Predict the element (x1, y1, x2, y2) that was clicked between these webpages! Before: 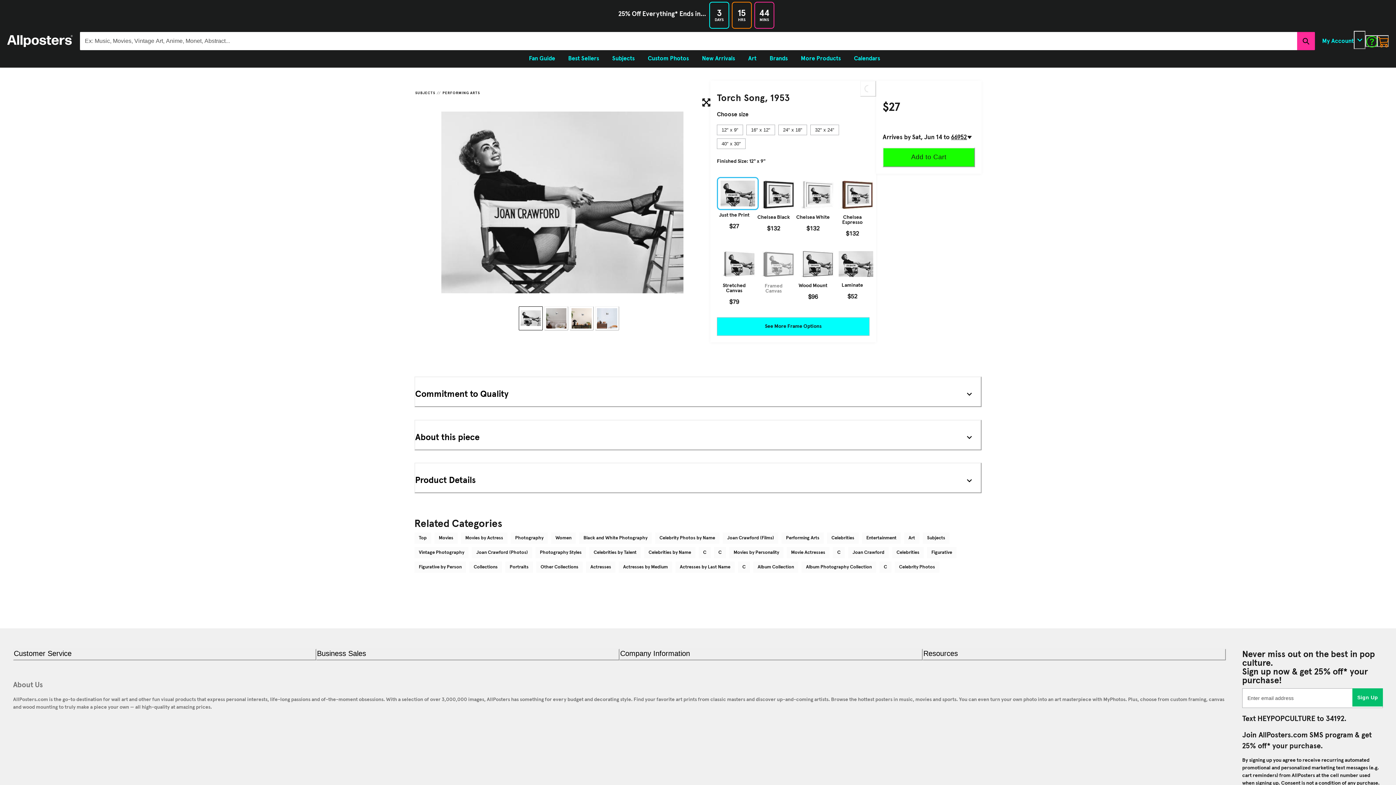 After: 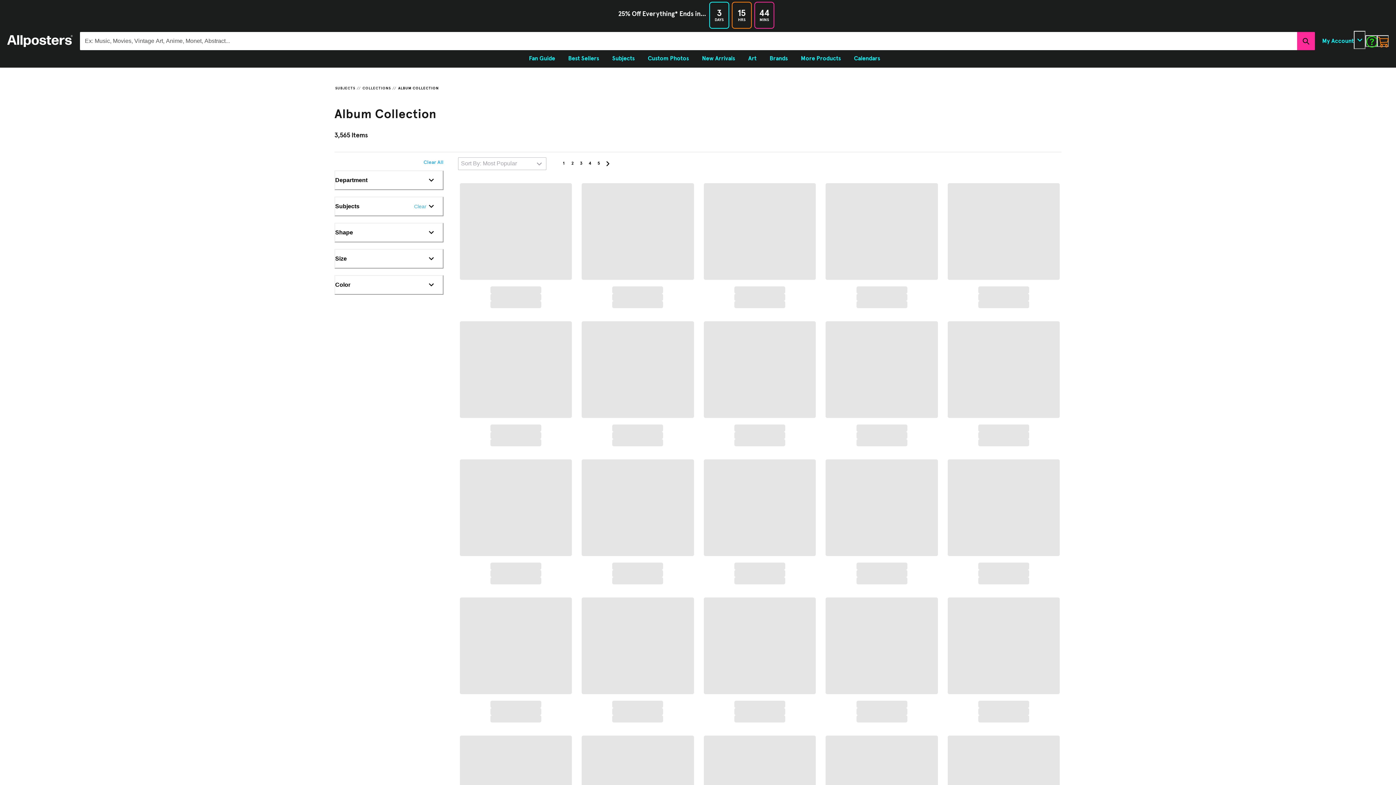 Action: bbox: (753, 561, 798, 573) label: Album Collection